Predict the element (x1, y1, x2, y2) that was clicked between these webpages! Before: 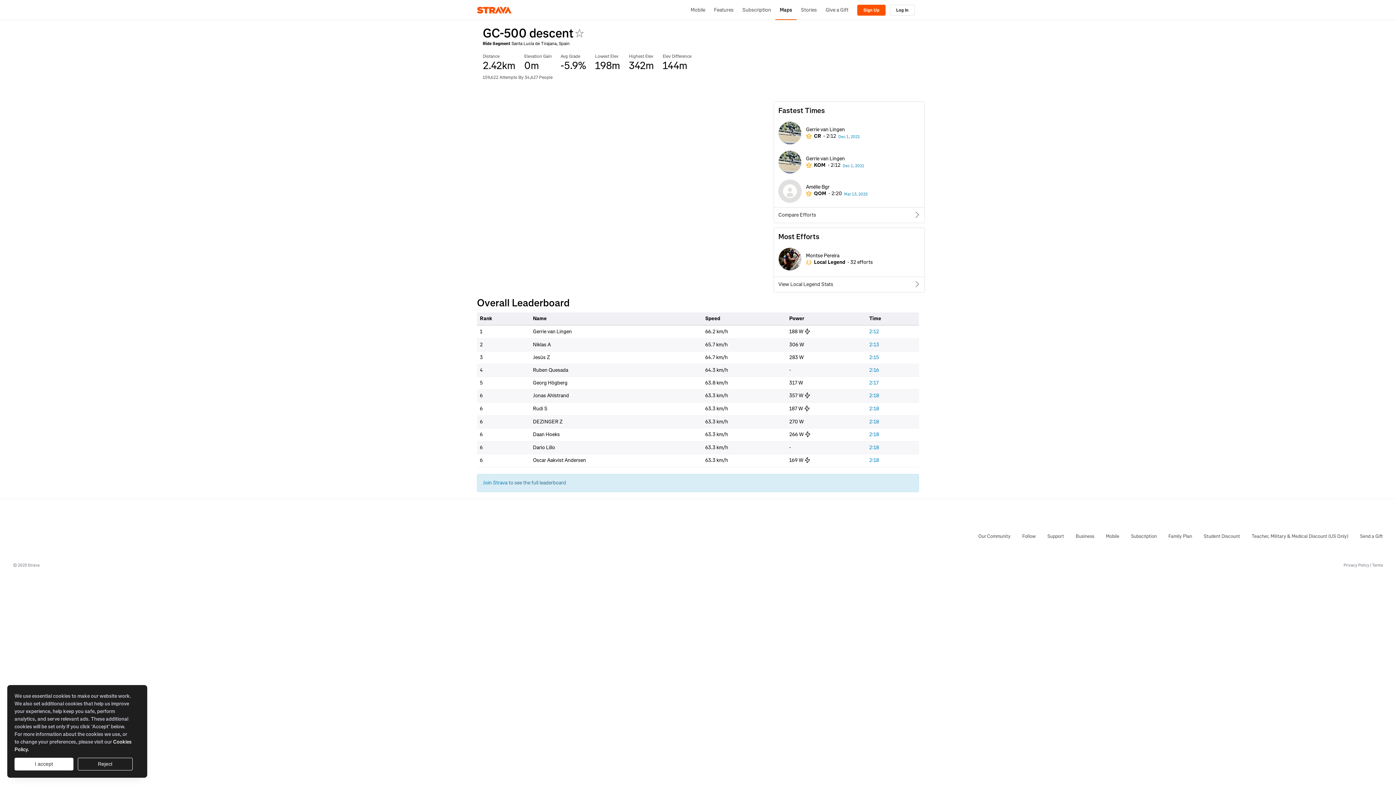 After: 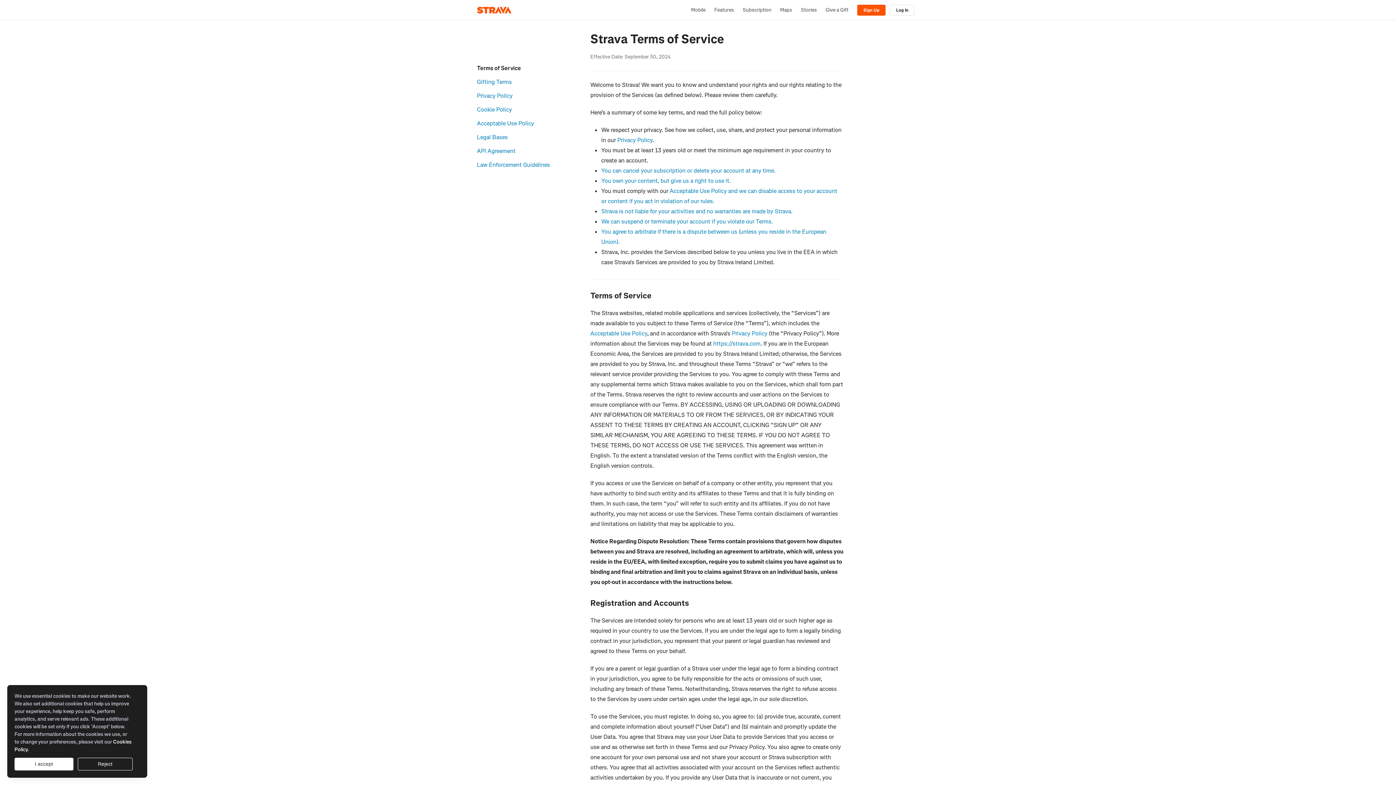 Action: label: Terms bbox: (1372, 562, 1383, 568)